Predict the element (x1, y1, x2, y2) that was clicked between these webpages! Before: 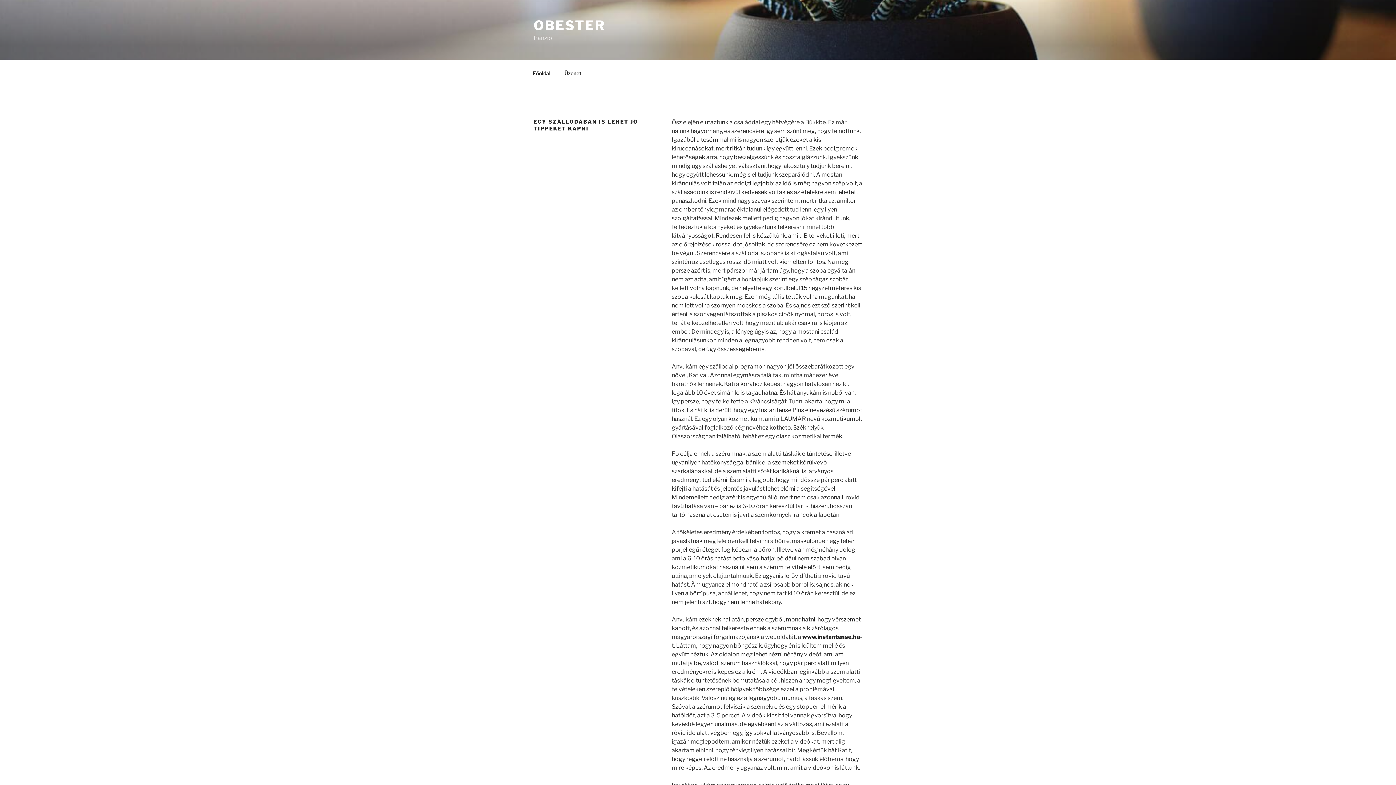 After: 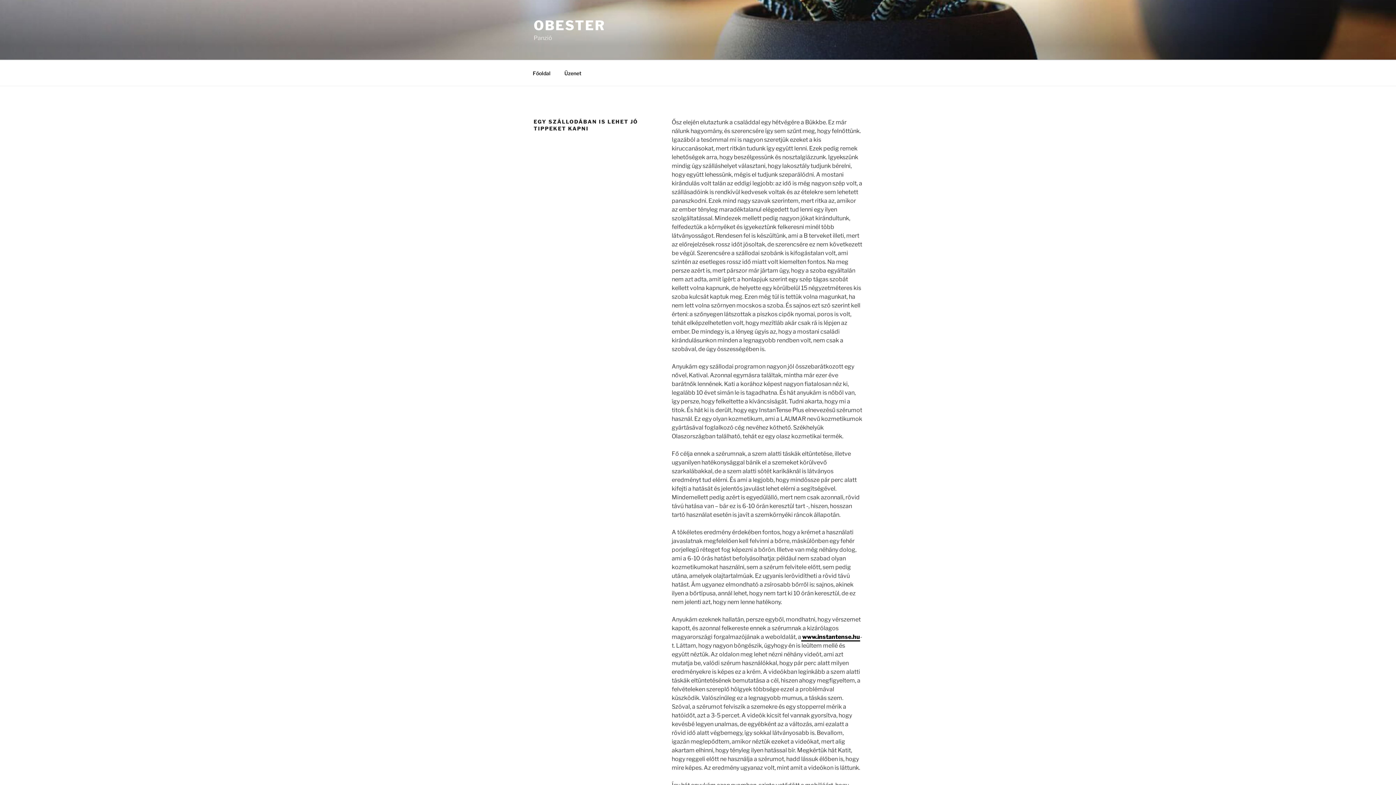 Action: label:  www.instantense.hu bbox: (801, 633, 860, 640)